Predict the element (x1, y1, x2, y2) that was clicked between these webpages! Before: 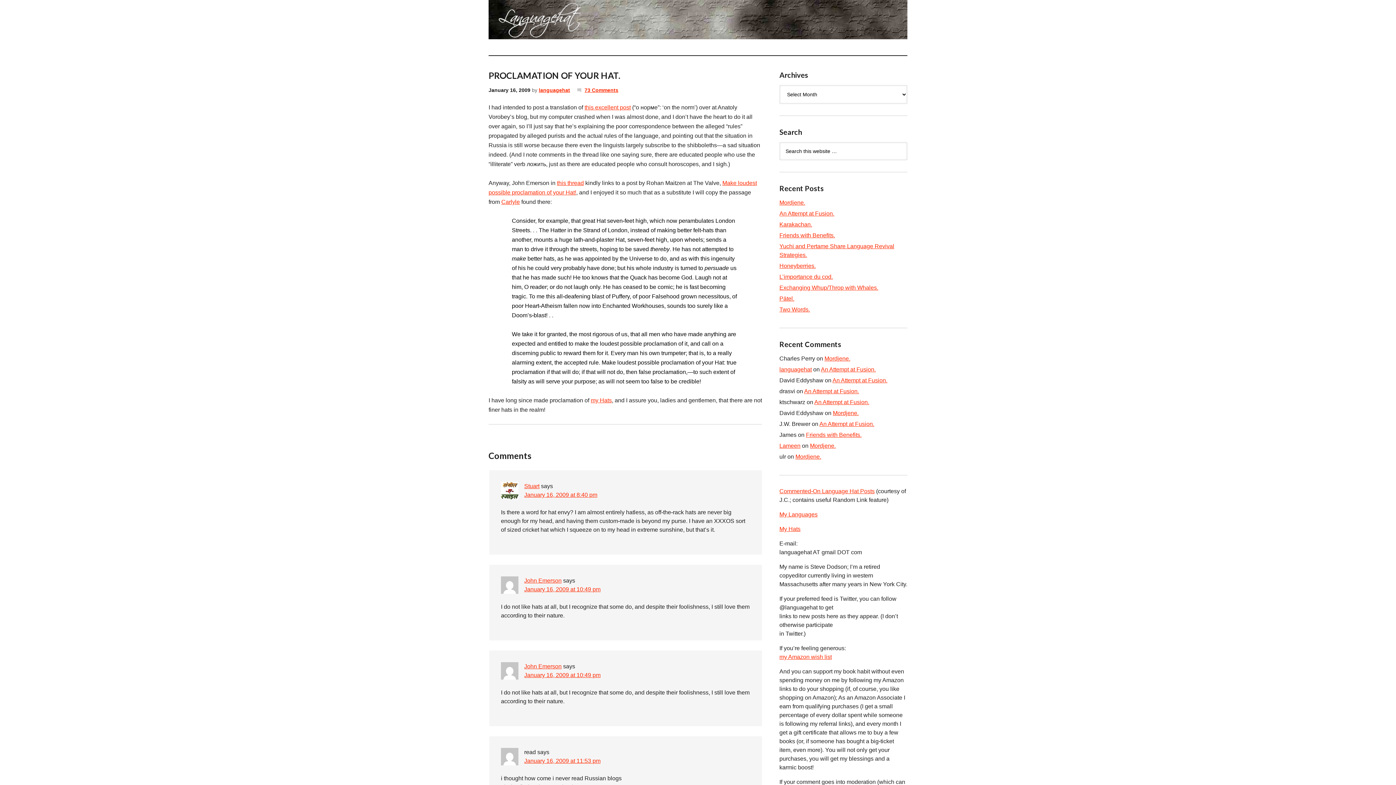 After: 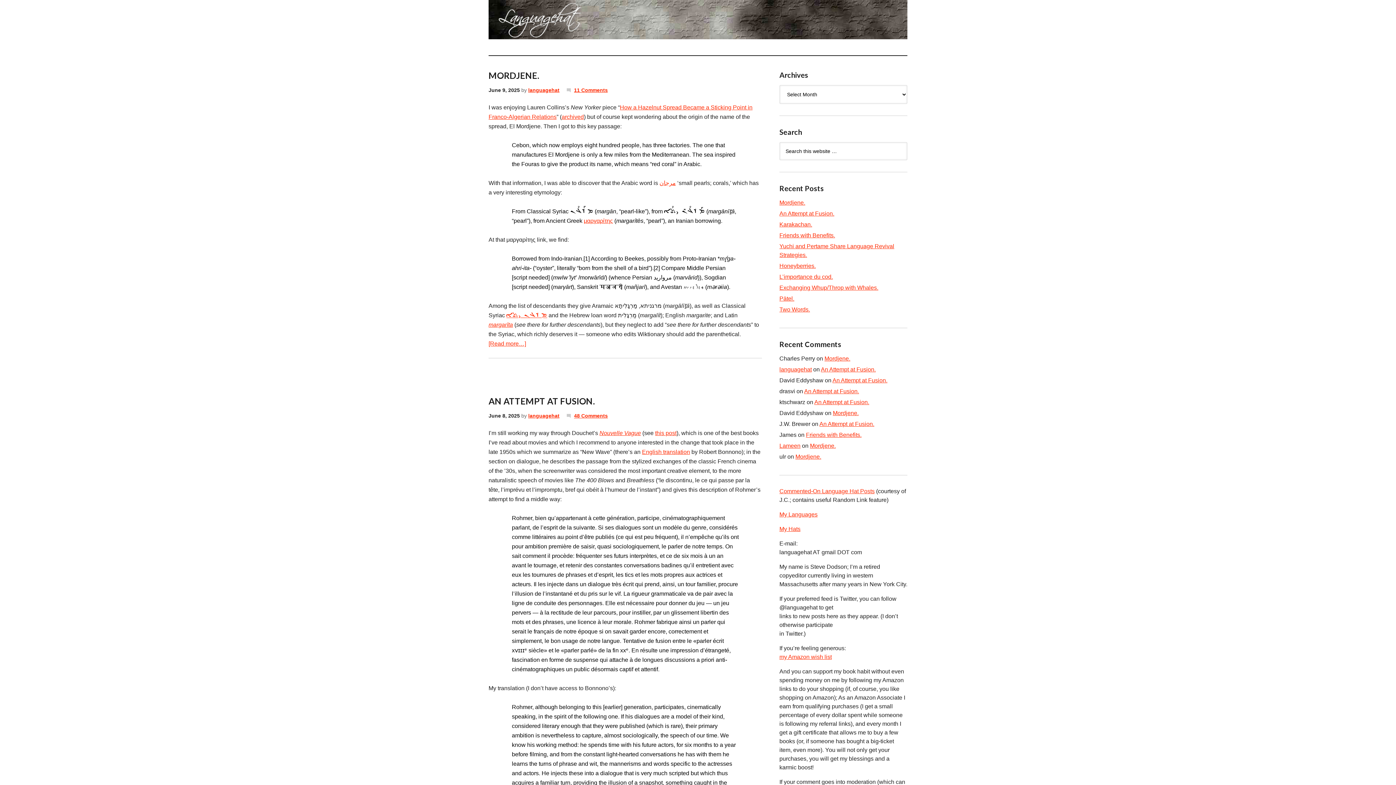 Action: label: languagehat.com bbox: (488, 0, 541, 43)